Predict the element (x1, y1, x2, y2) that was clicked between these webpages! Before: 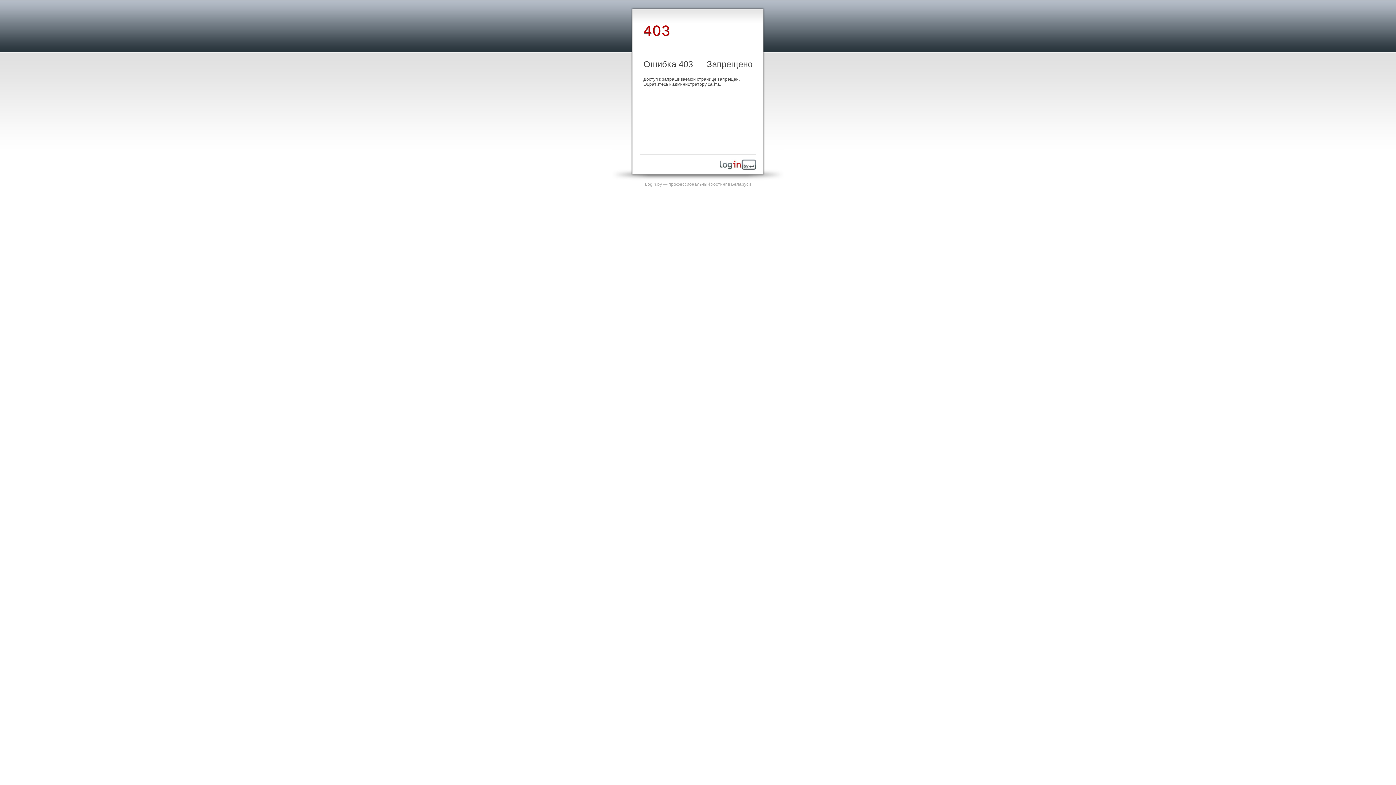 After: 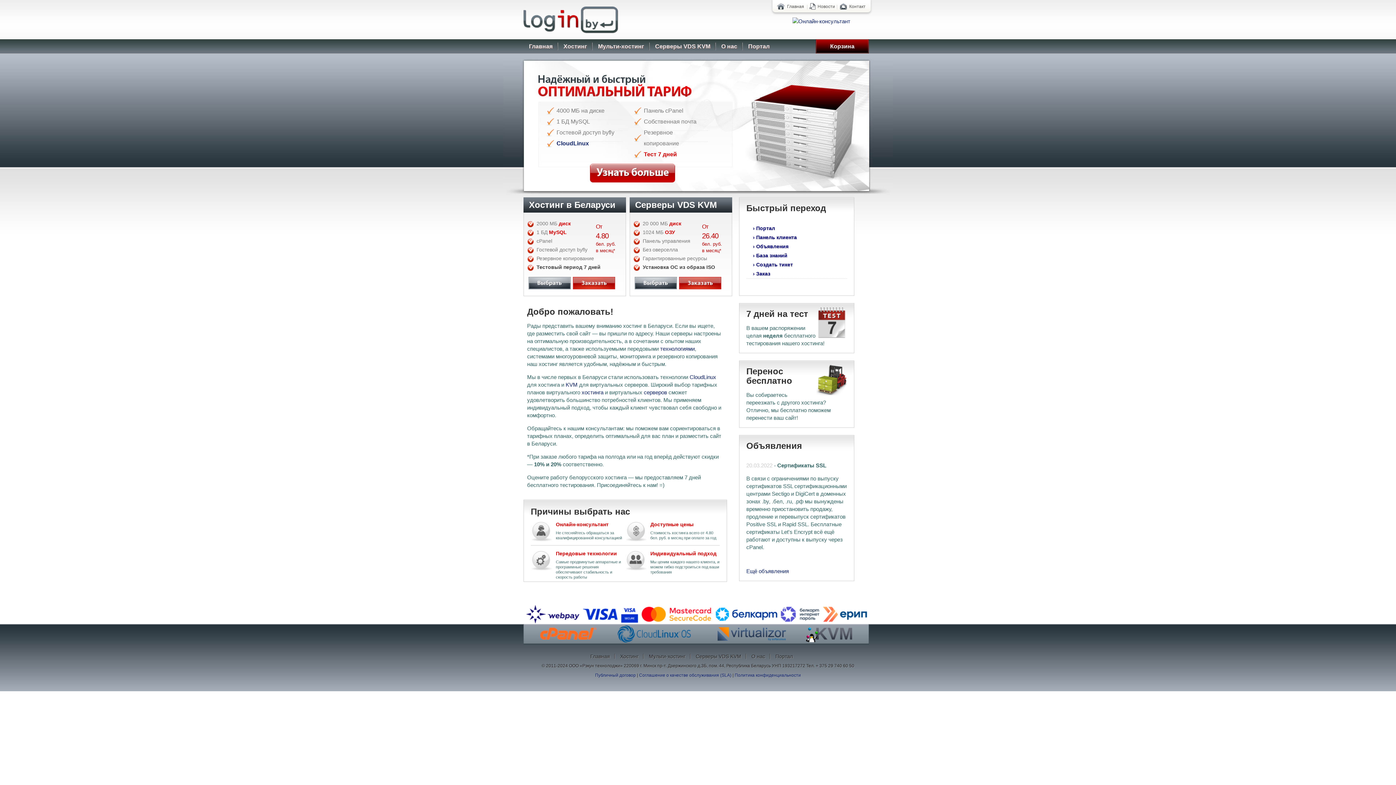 Action: bbox: (720, 165, 756, 170)